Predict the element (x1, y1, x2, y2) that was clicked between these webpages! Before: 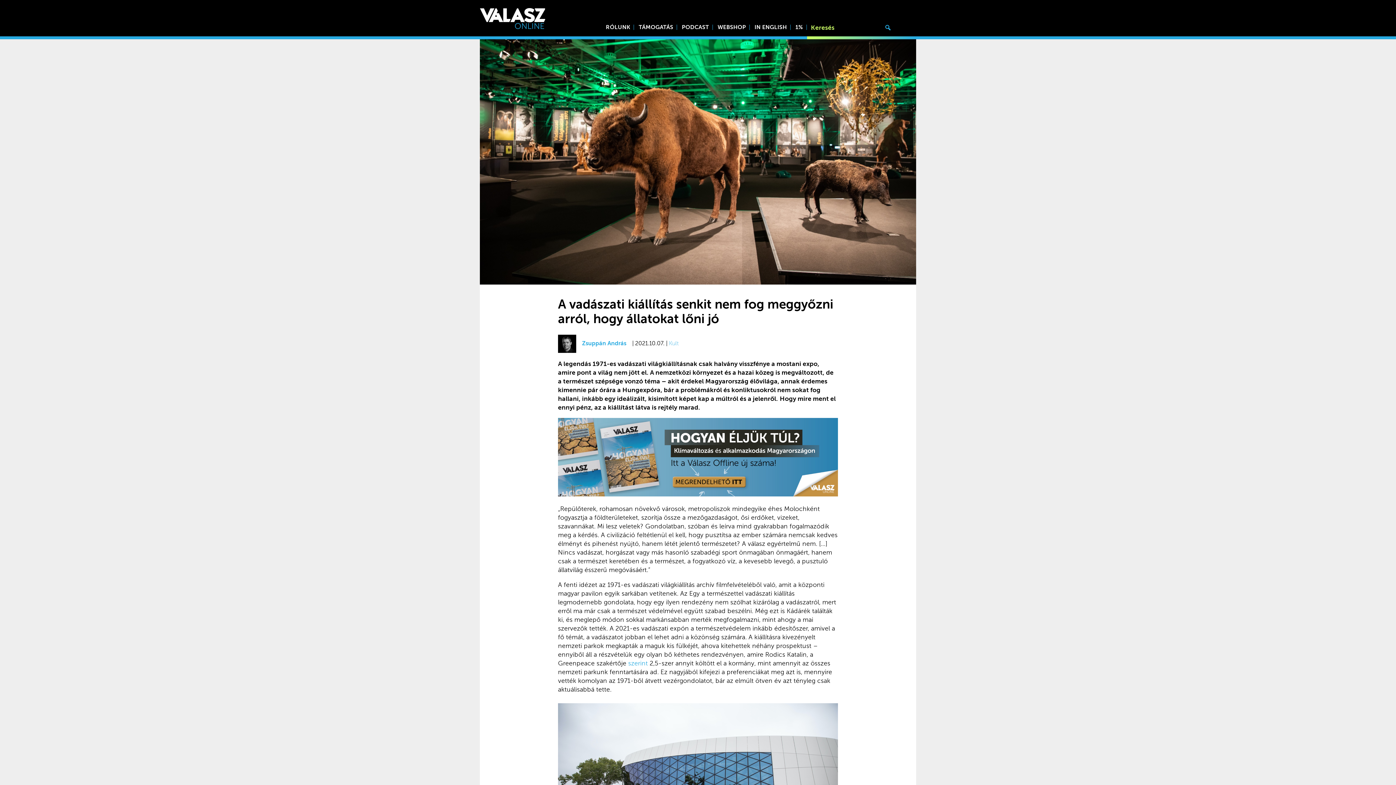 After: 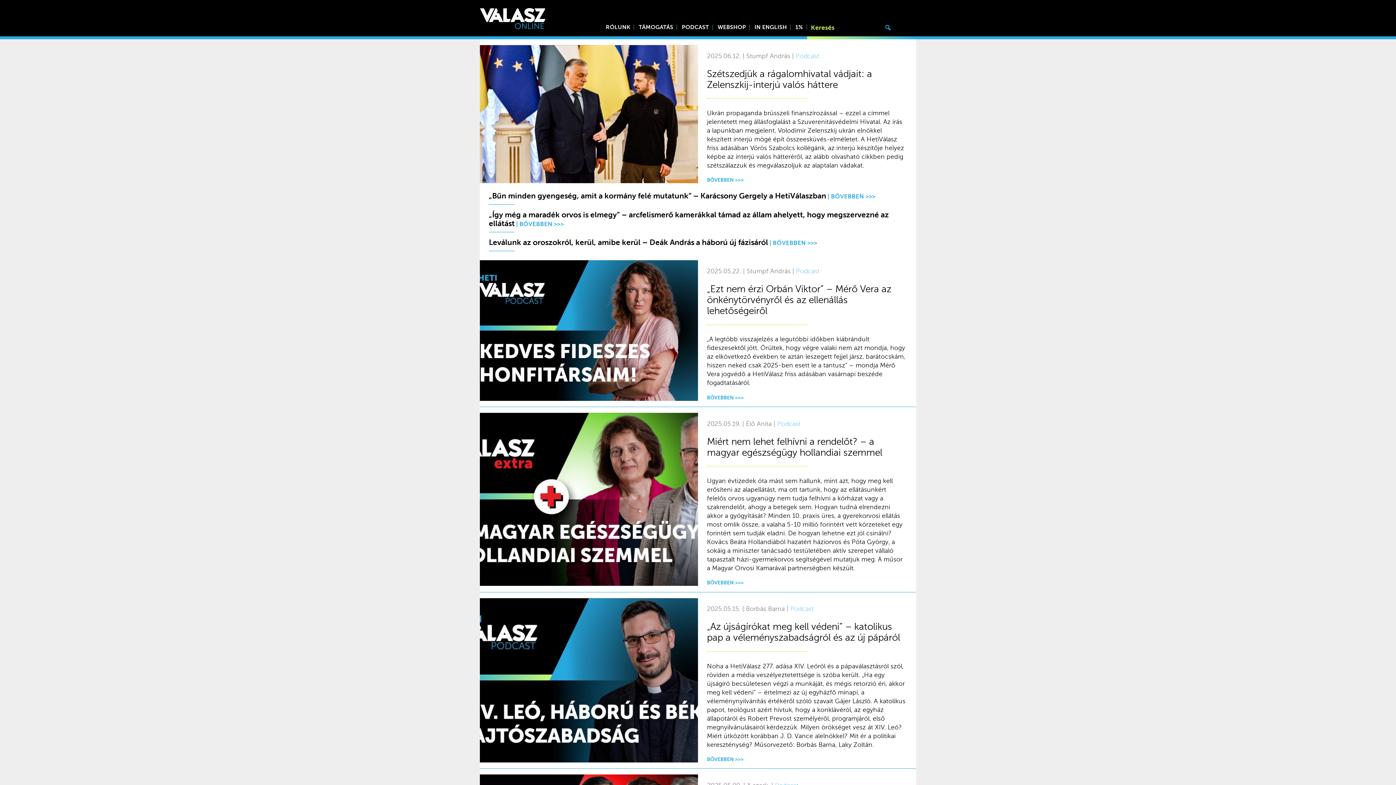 Action: label: PODCAST bbox: (682, 24, 709, 30)